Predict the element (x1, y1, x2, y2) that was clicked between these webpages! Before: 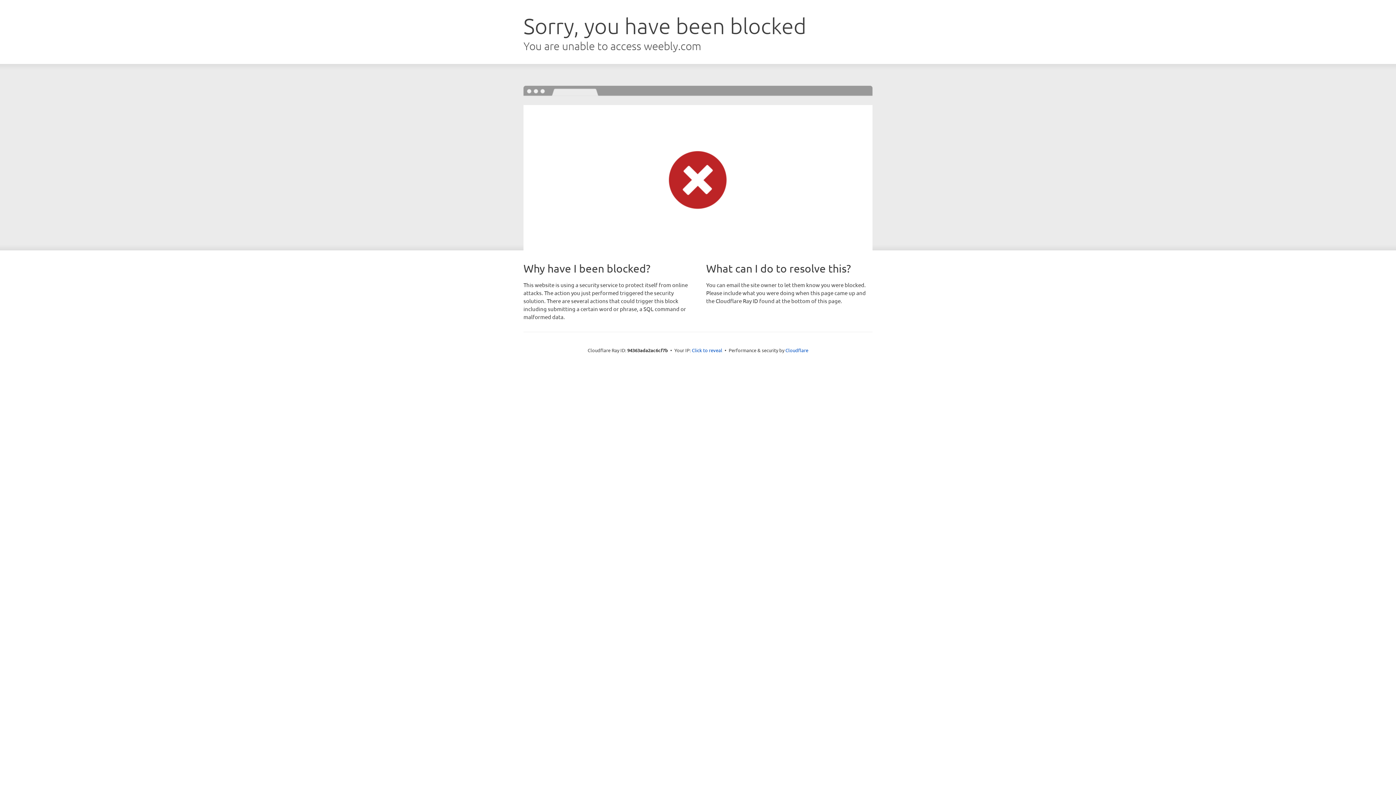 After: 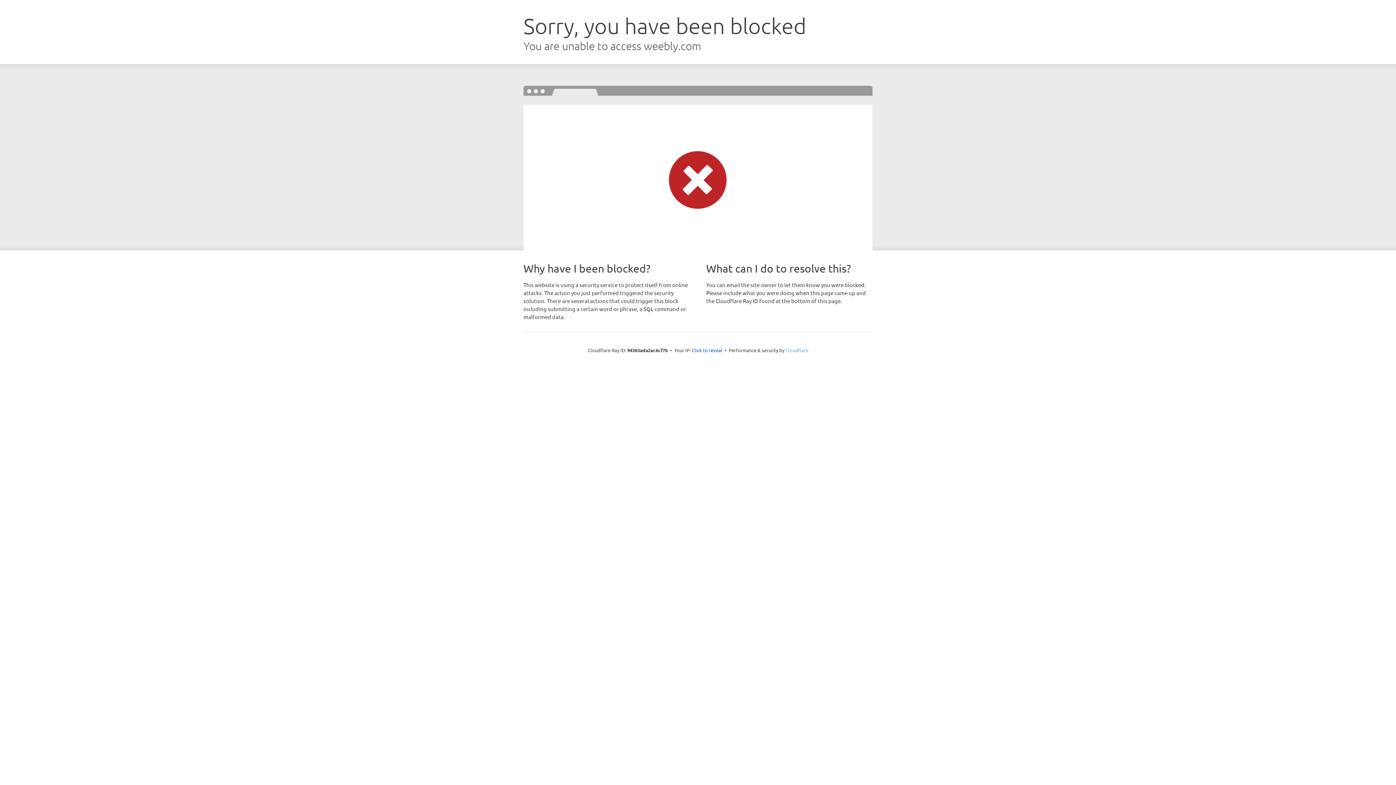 Action: bbox: (785, 347, 808, 353) label: Cloudflare